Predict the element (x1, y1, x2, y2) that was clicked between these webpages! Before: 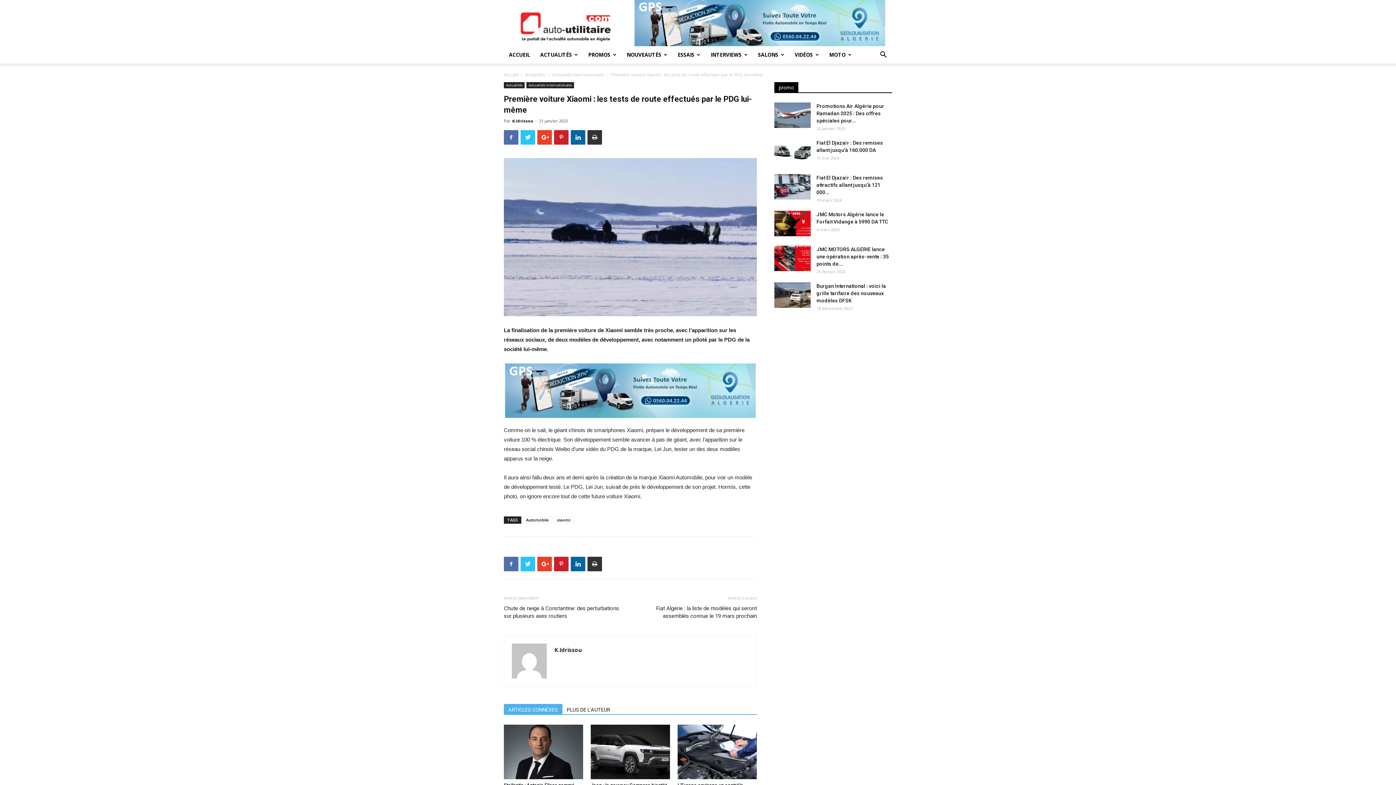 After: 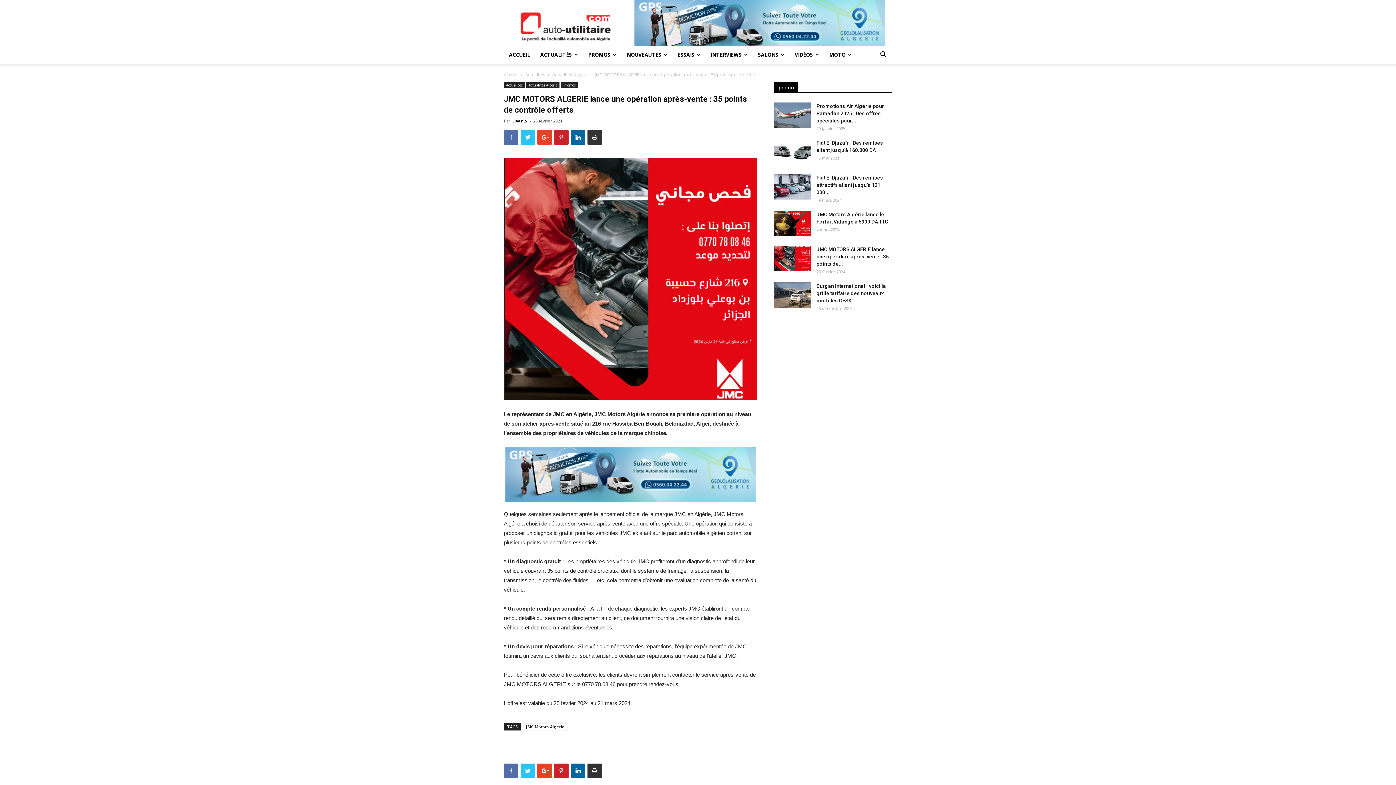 Action: bbox: (774, 245, 810, 271)